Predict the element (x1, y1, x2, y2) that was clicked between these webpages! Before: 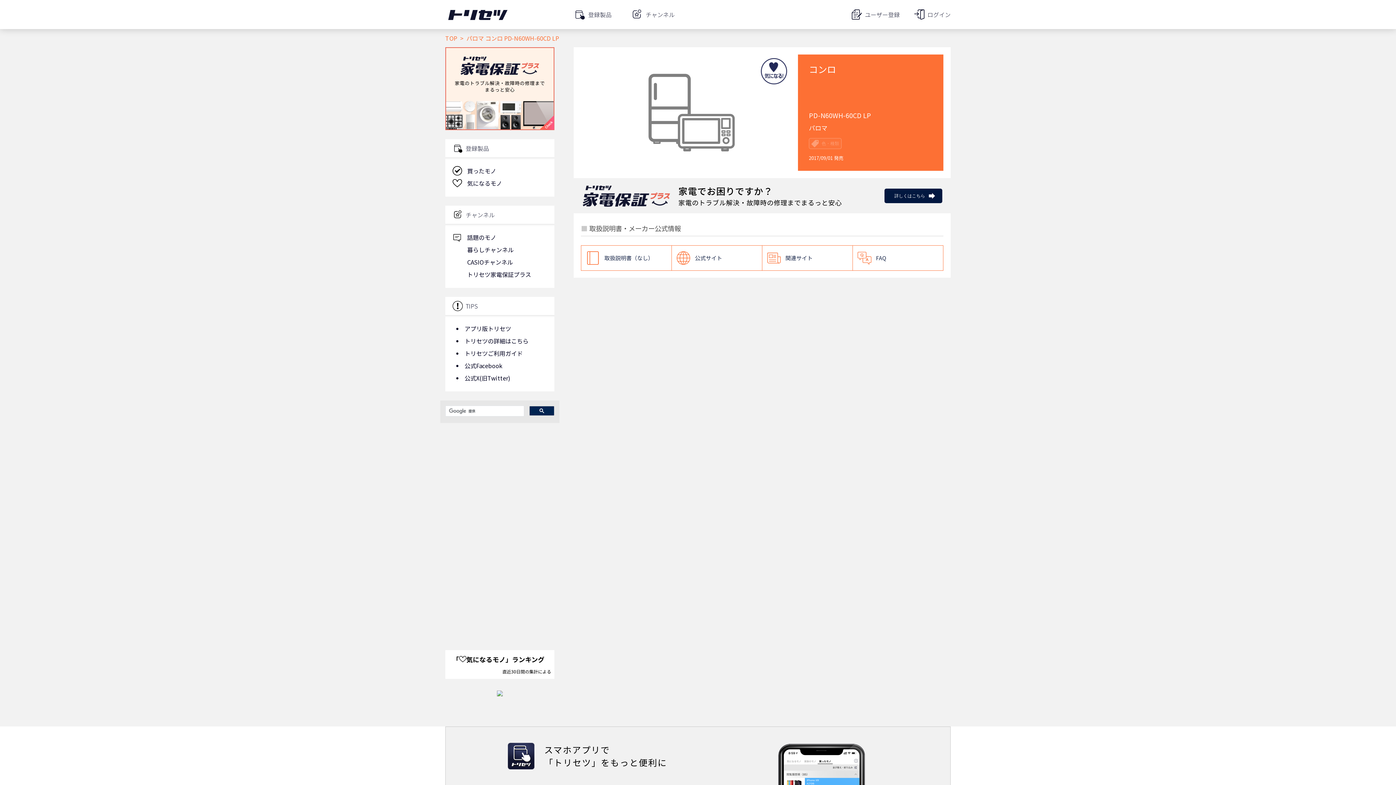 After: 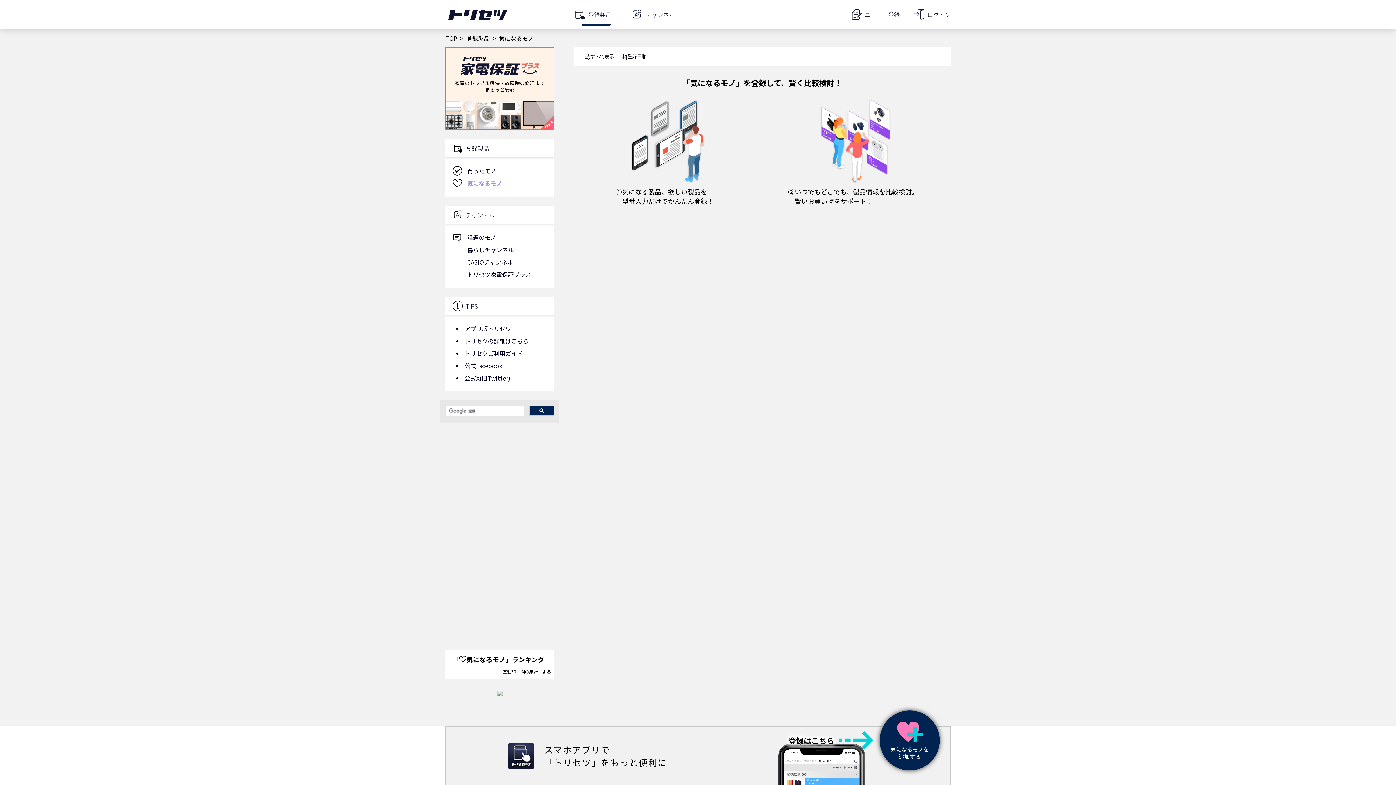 Action: bbox: (467, 179, 502, 187) label: 気になるモノ